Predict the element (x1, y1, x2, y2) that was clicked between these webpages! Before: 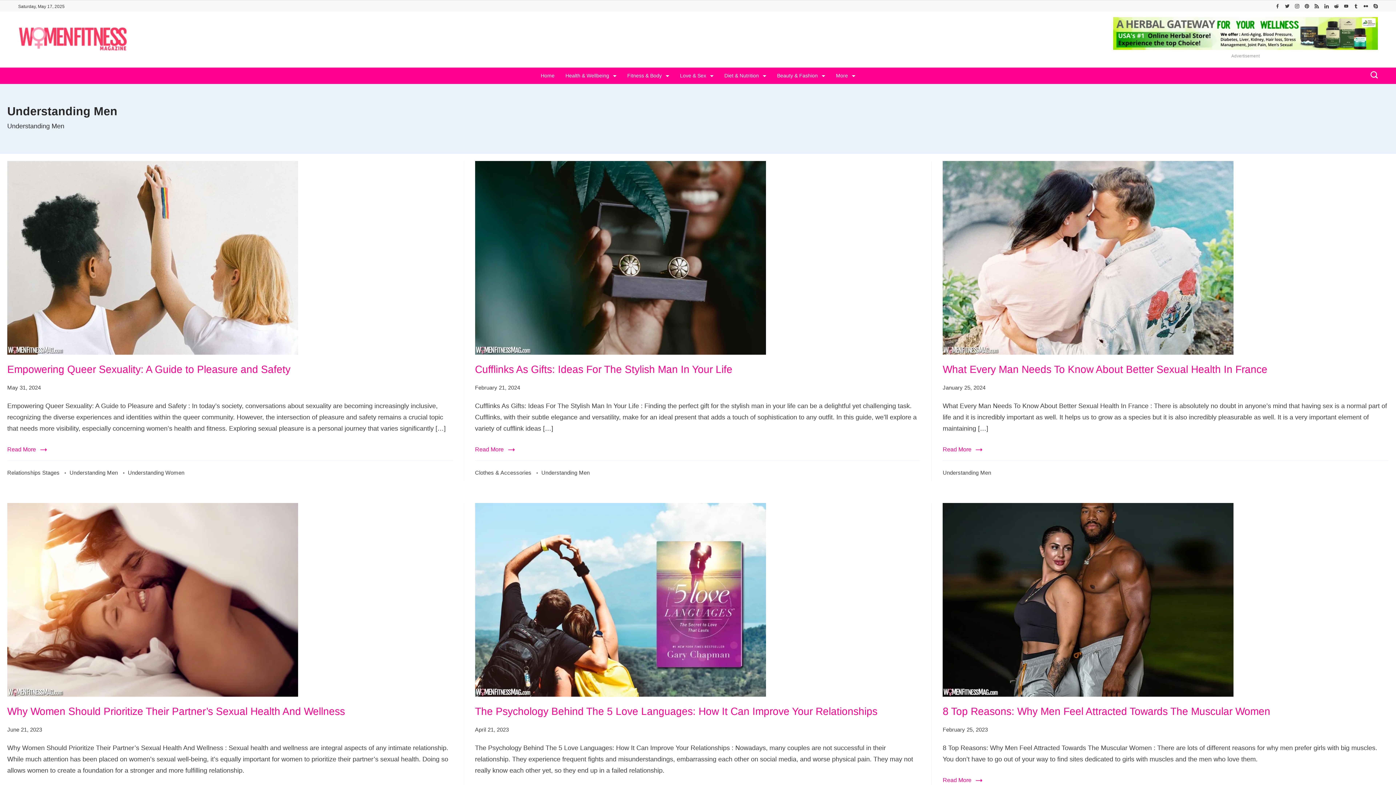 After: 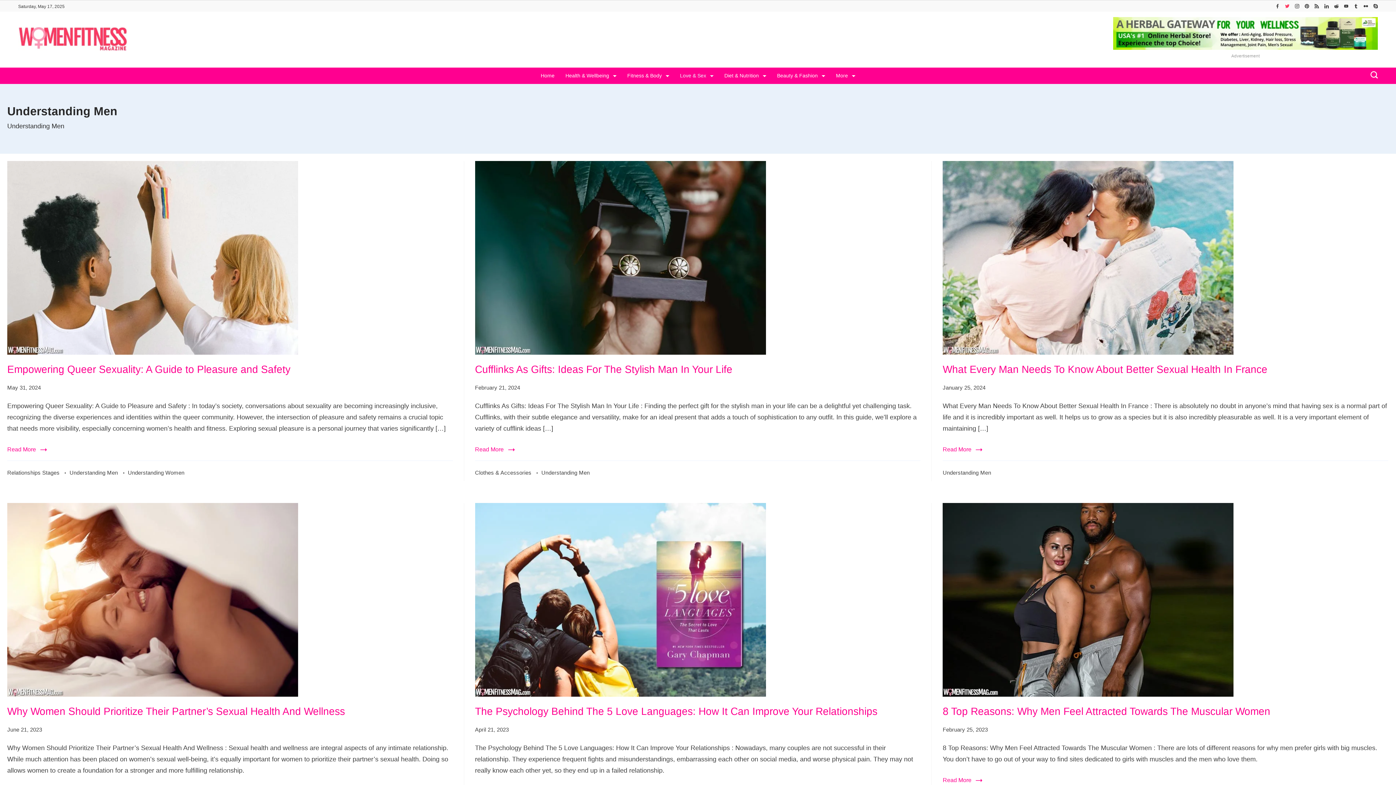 Action: bbox: (1285, 3, 1289, 8) label: Twitter